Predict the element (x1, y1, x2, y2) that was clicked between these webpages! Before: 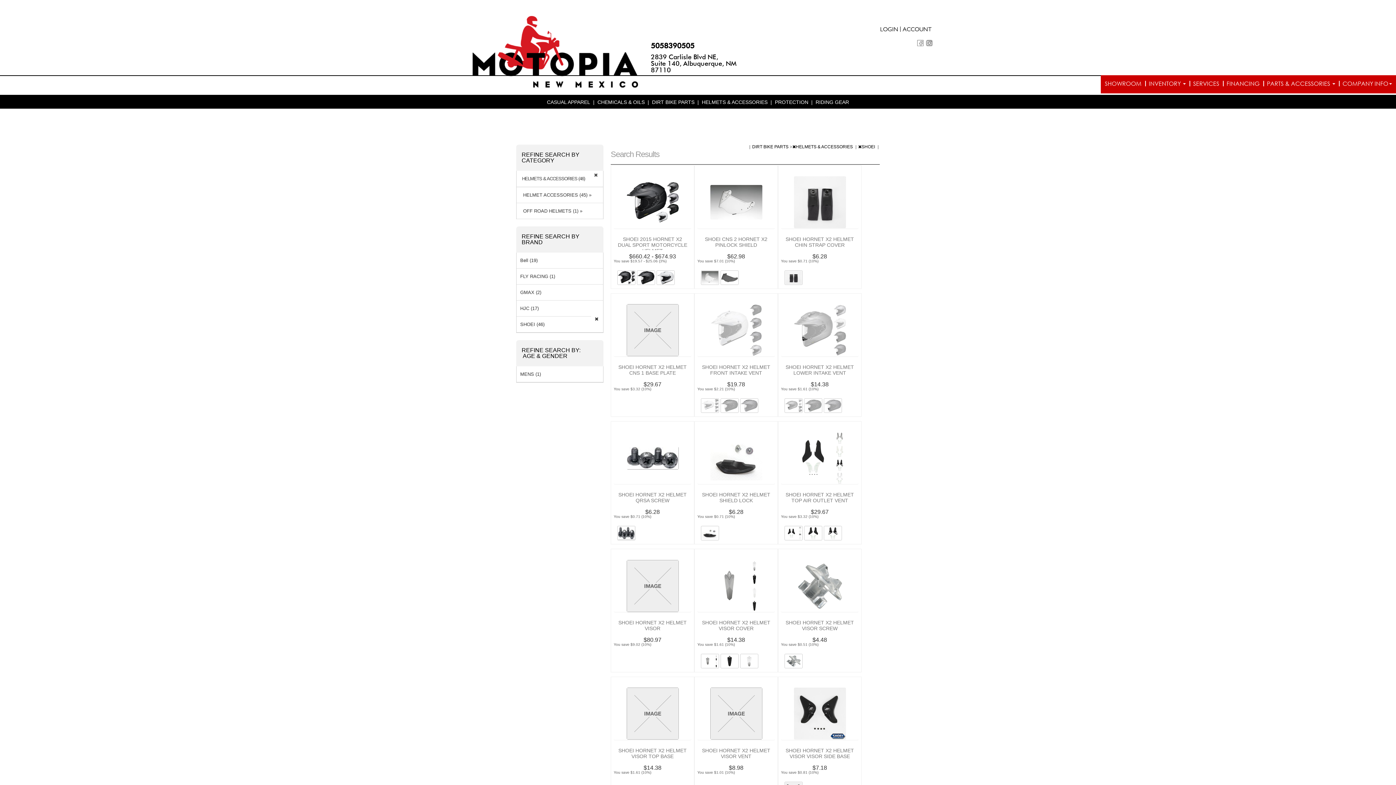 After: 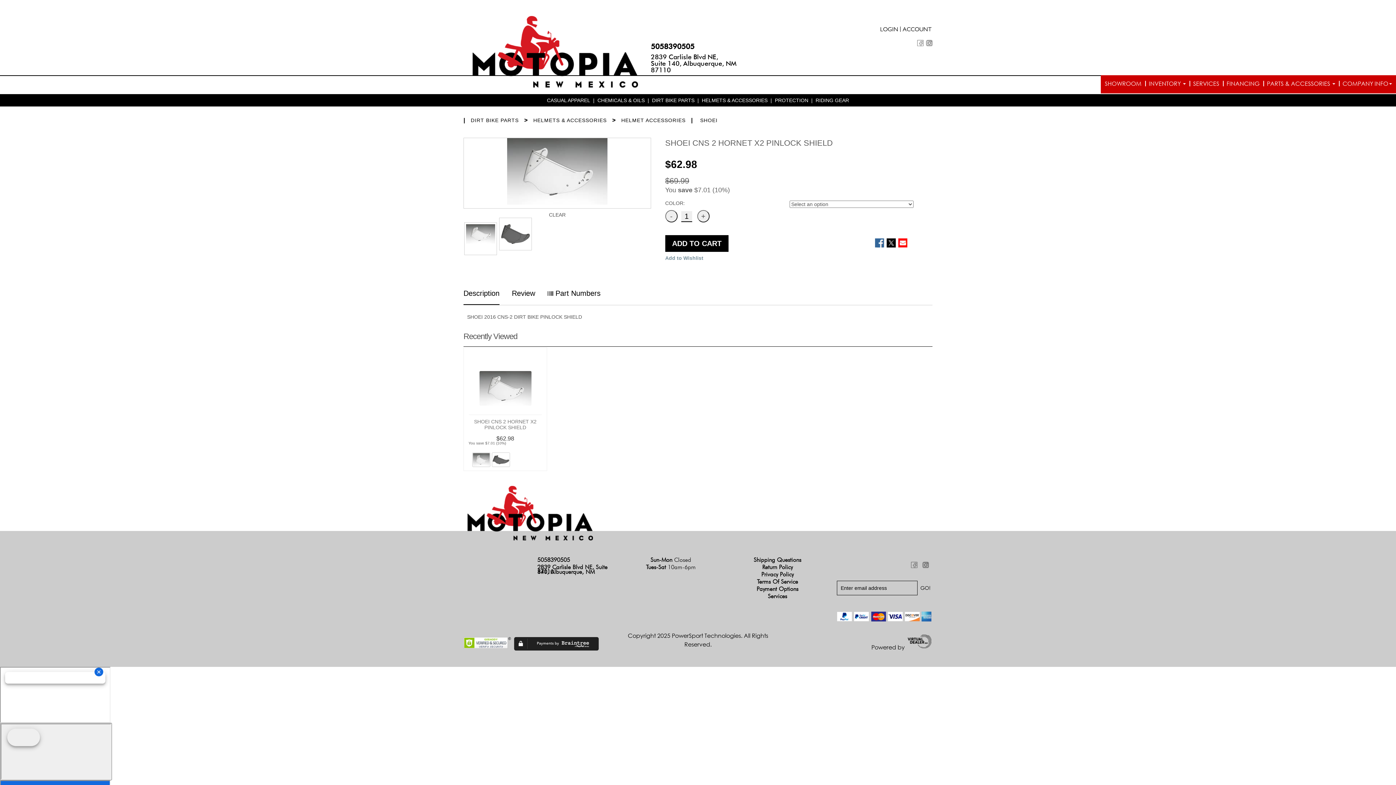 Action: bbox: (697, 176, 775, 228)